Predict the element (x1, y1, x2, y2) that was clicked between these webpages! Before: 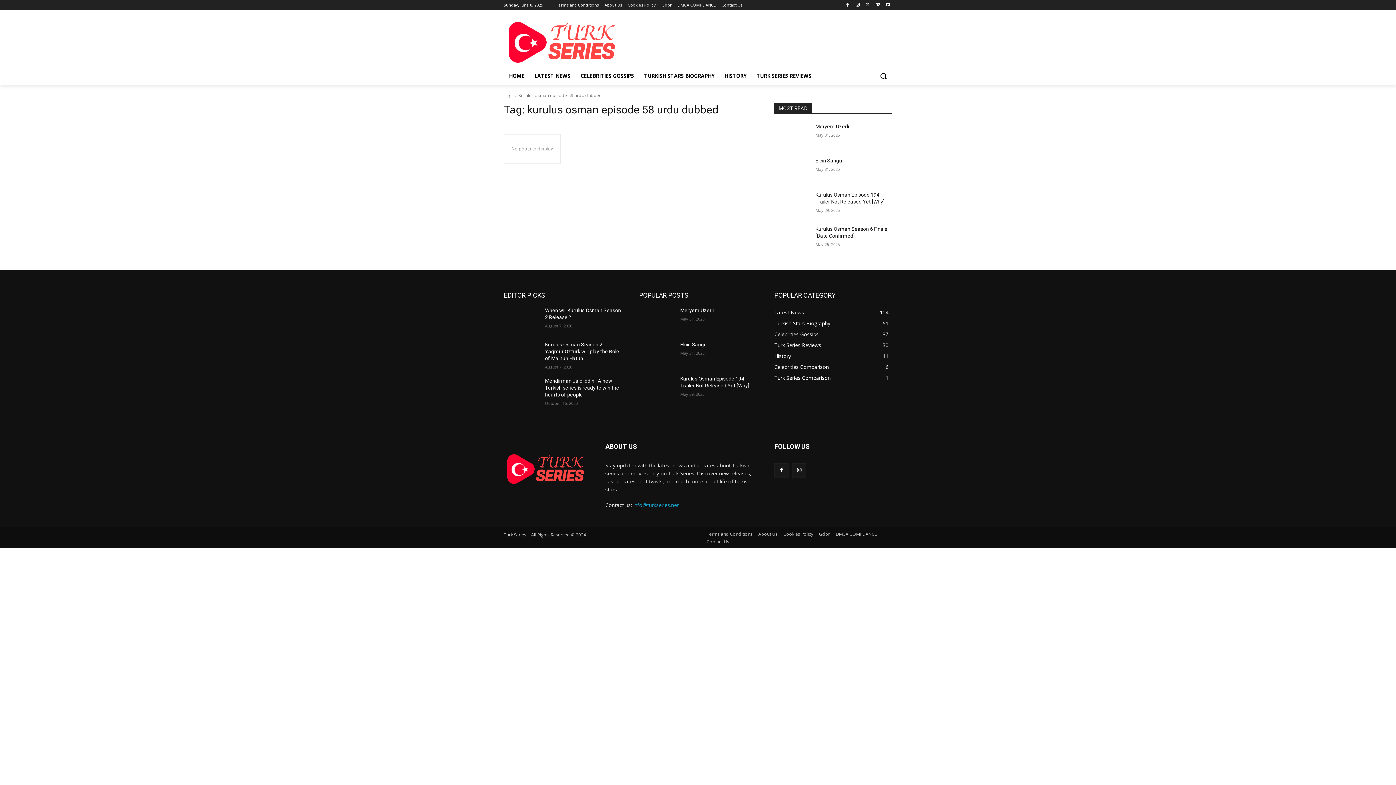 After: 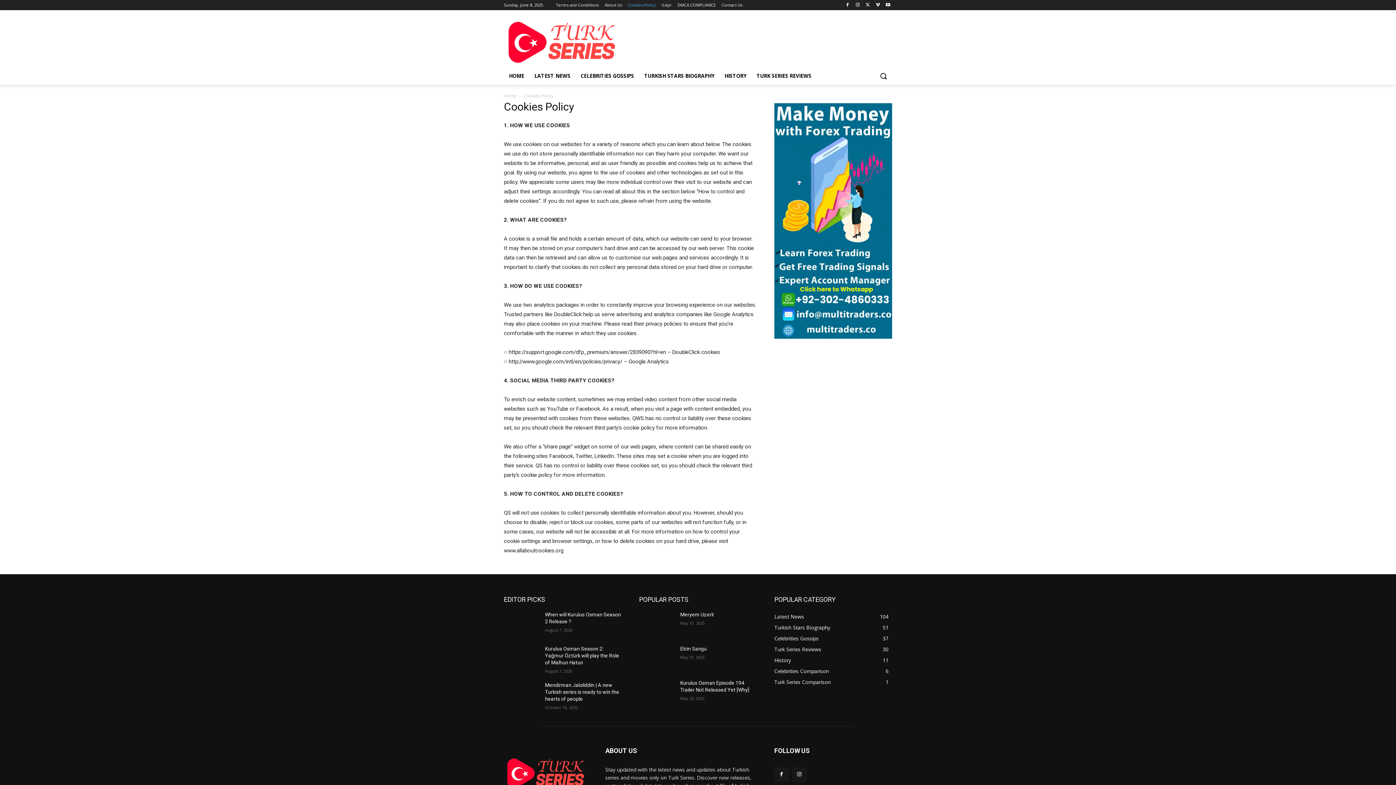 Action: label: Cookies Policy bbox: (783, 530, 813, 538)